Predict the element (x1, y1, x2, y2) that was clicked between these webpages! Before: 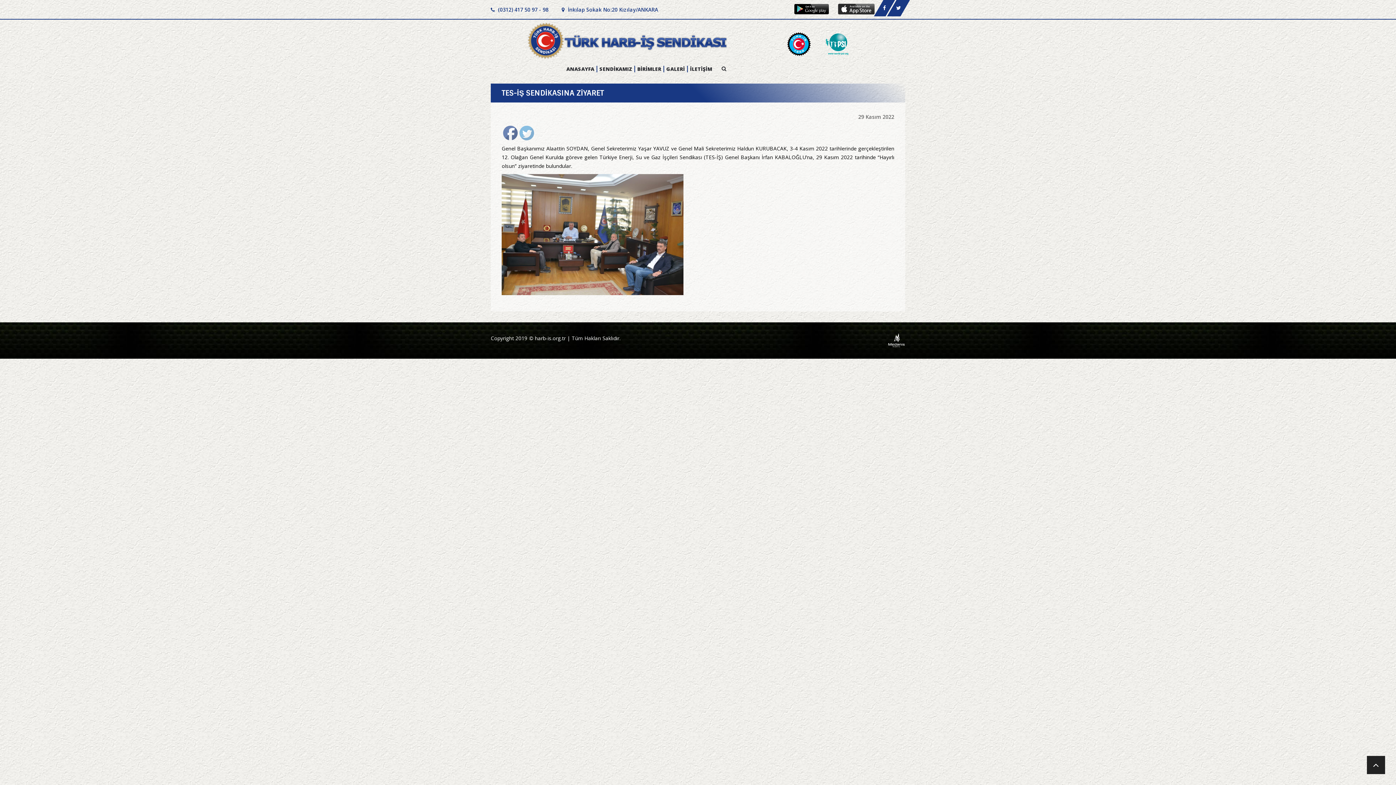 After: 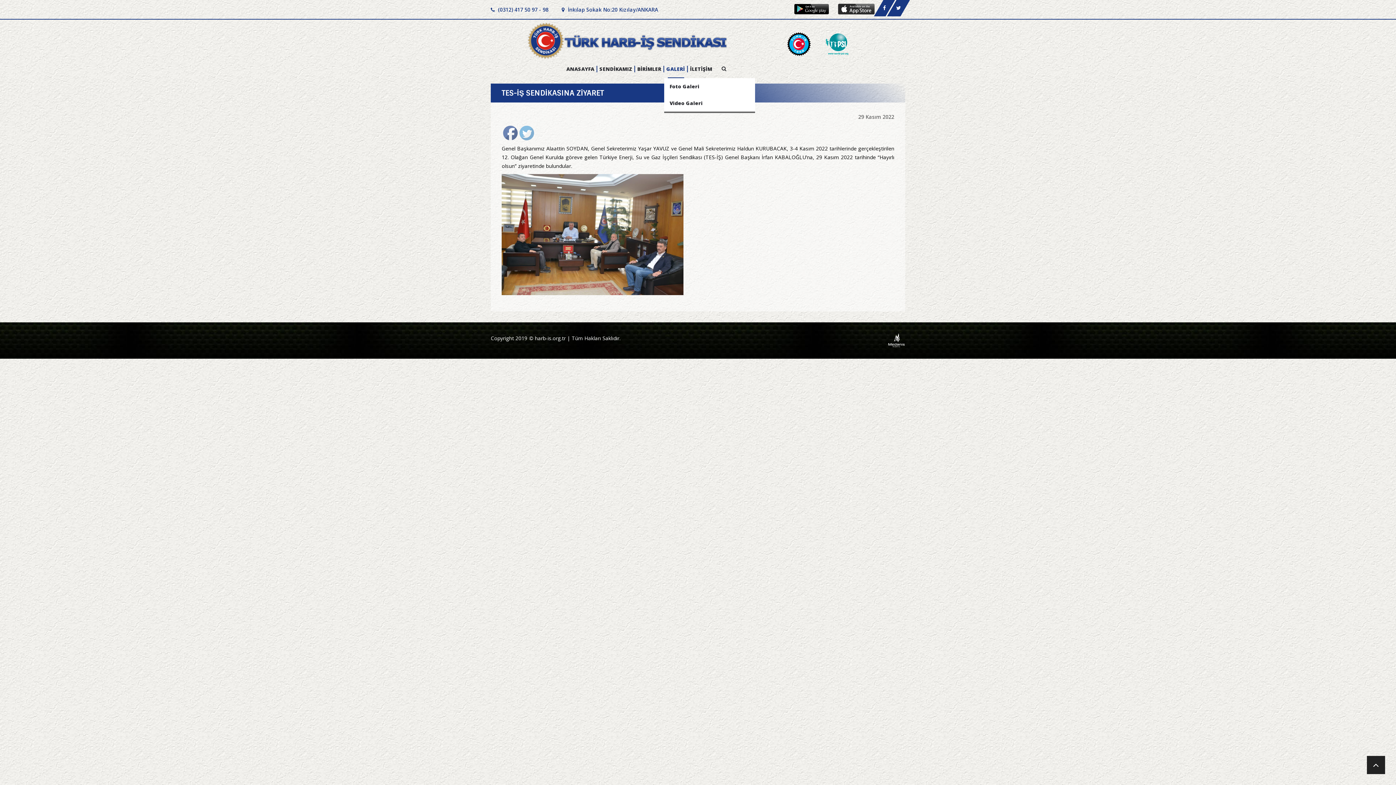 Action: bbox: (664, 65, 688, 72) label: GALERİ